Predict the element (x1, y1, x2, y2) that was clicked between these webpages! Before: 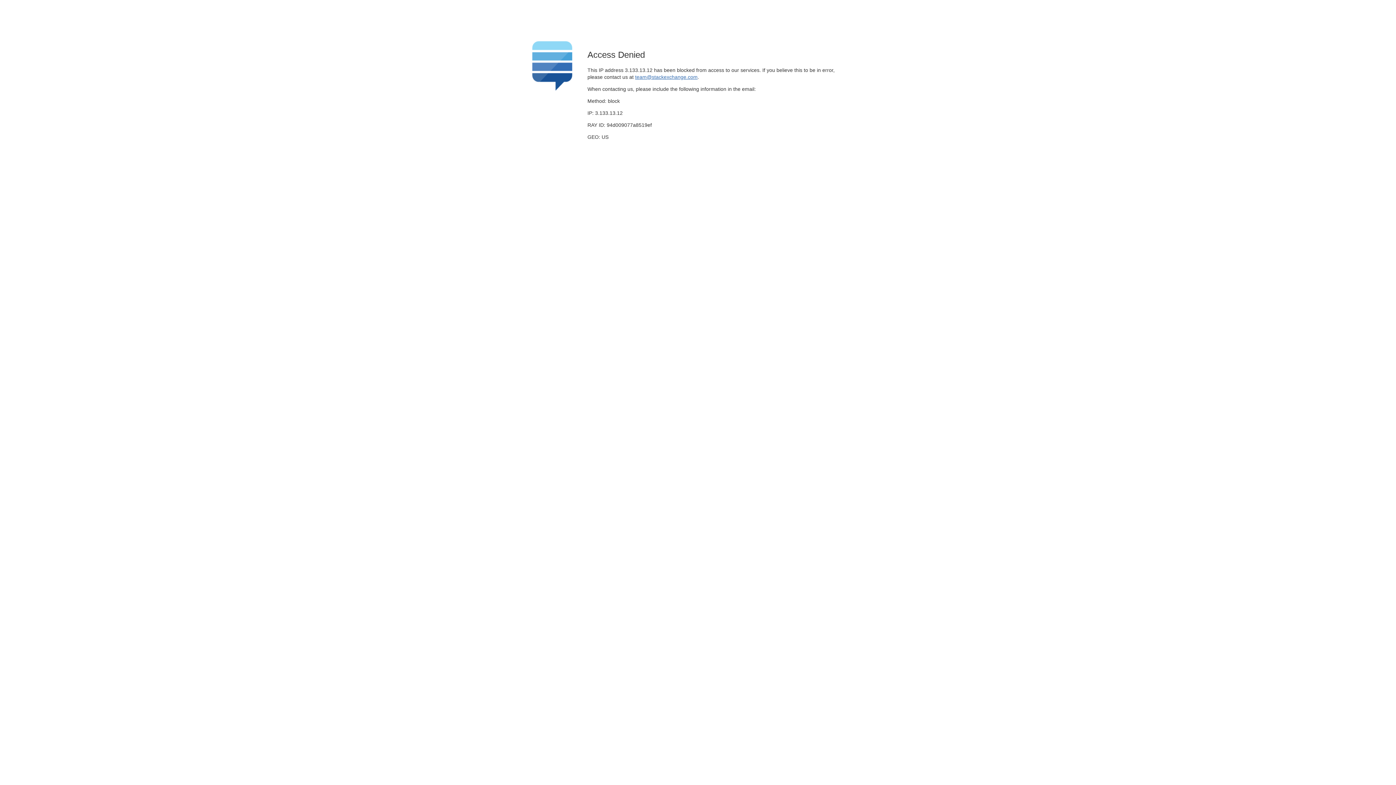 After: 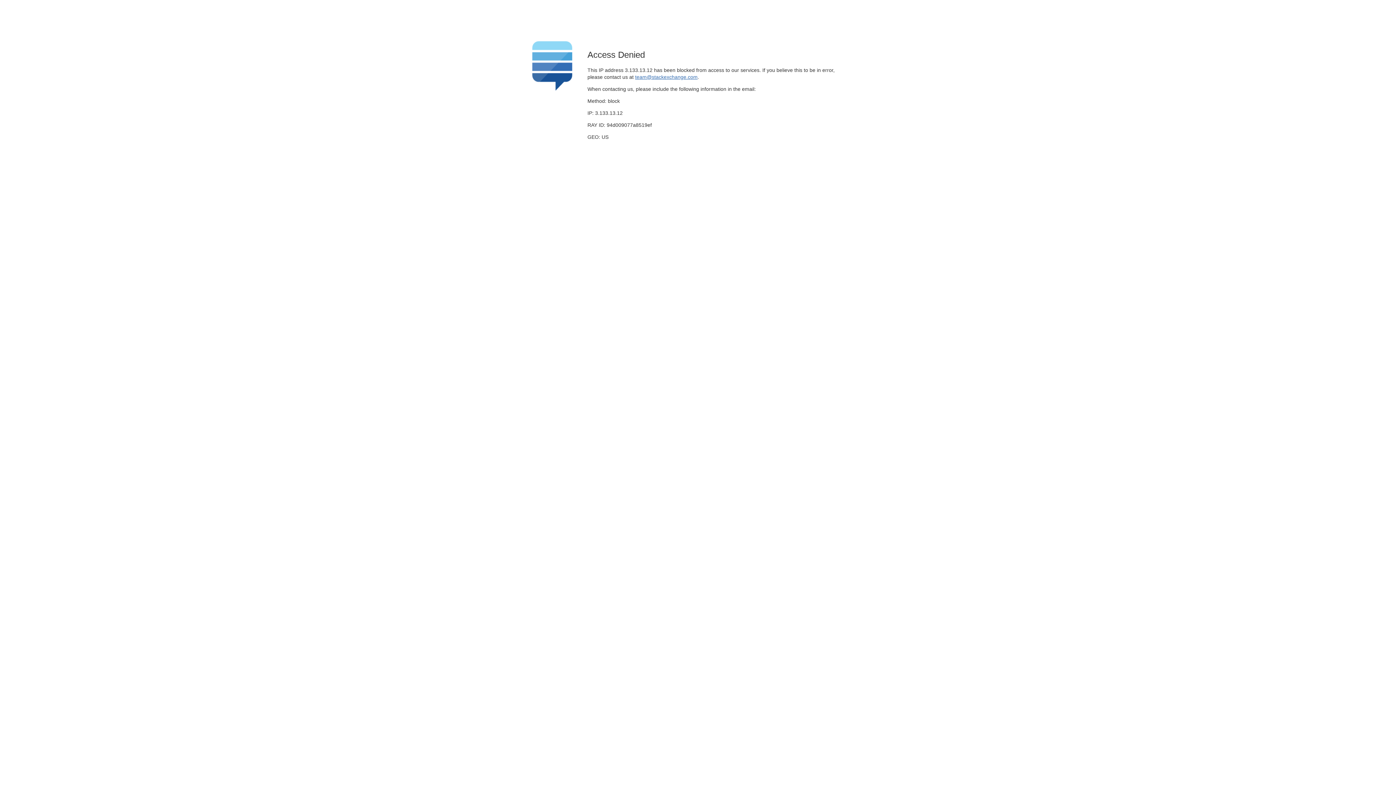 Action: label: team@stackexchange.com bbox: (635, 74, 697, 79)